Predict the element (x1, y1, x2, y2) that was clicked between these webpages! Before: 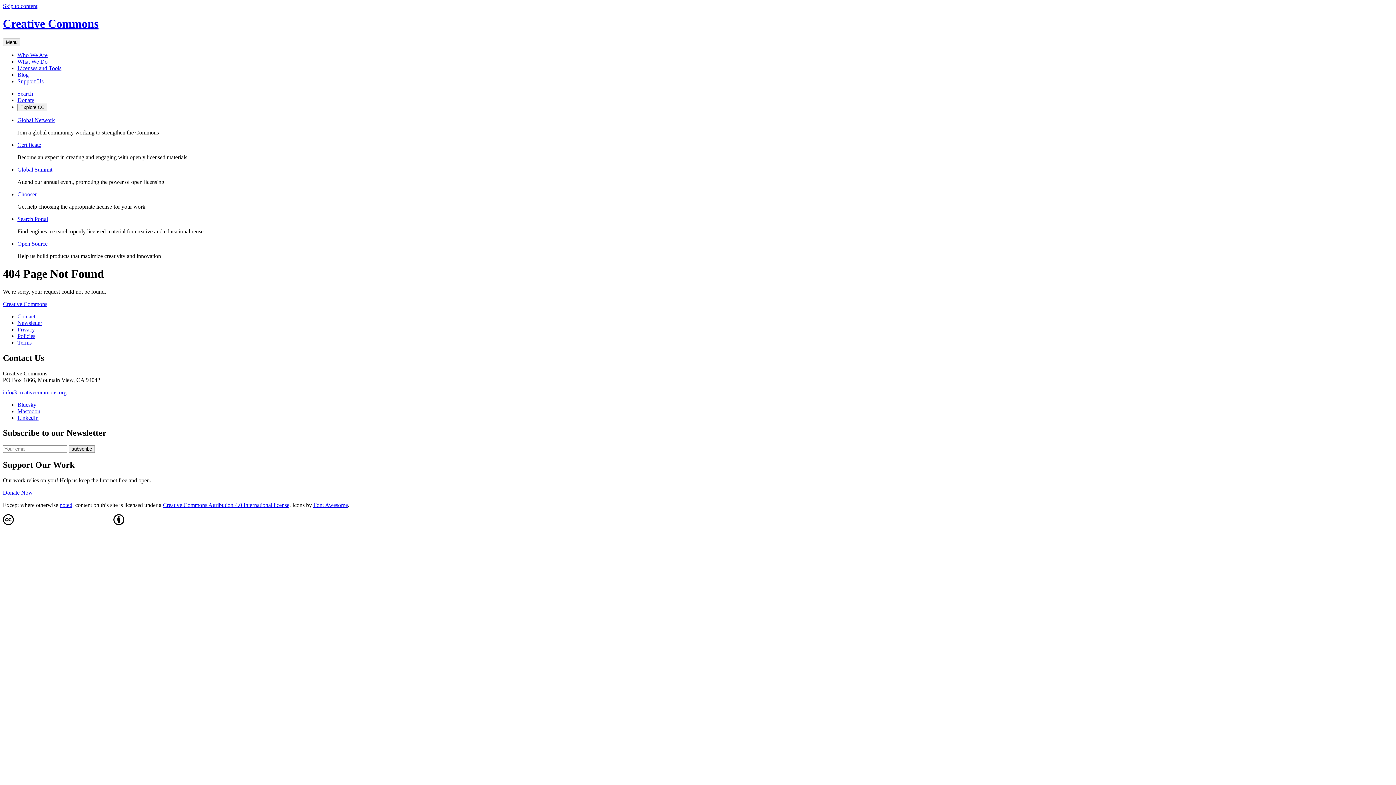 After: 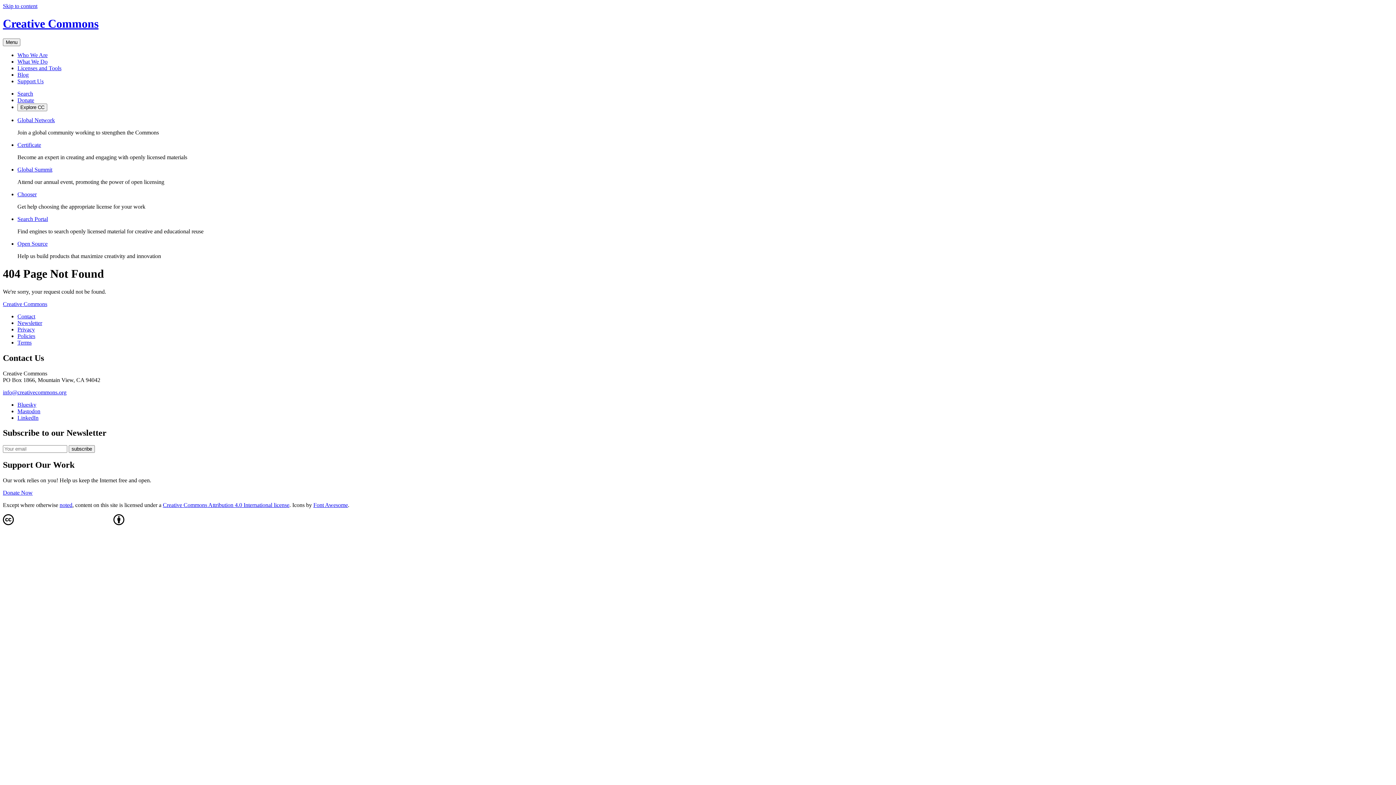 Action: bbox: (17, 191, 36, 197) label: Chooser